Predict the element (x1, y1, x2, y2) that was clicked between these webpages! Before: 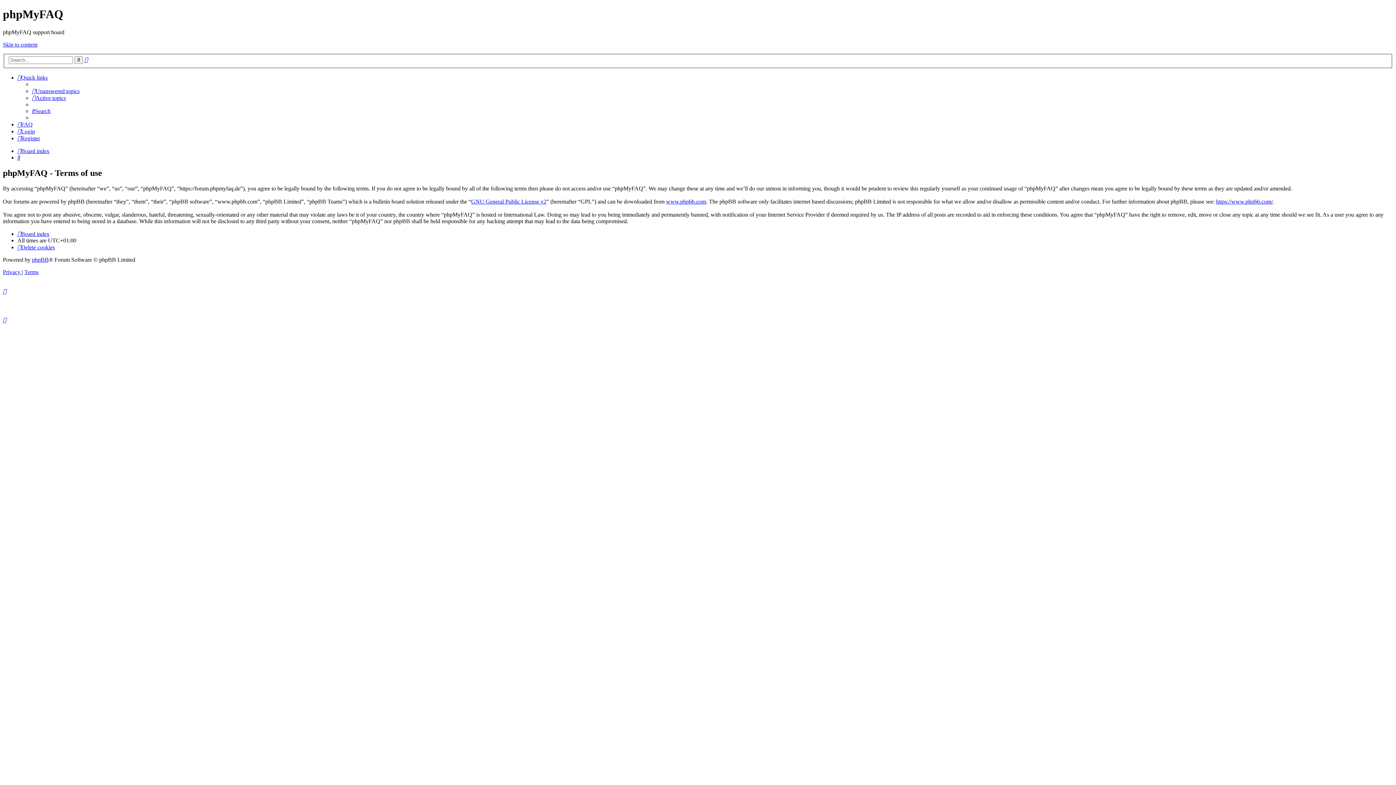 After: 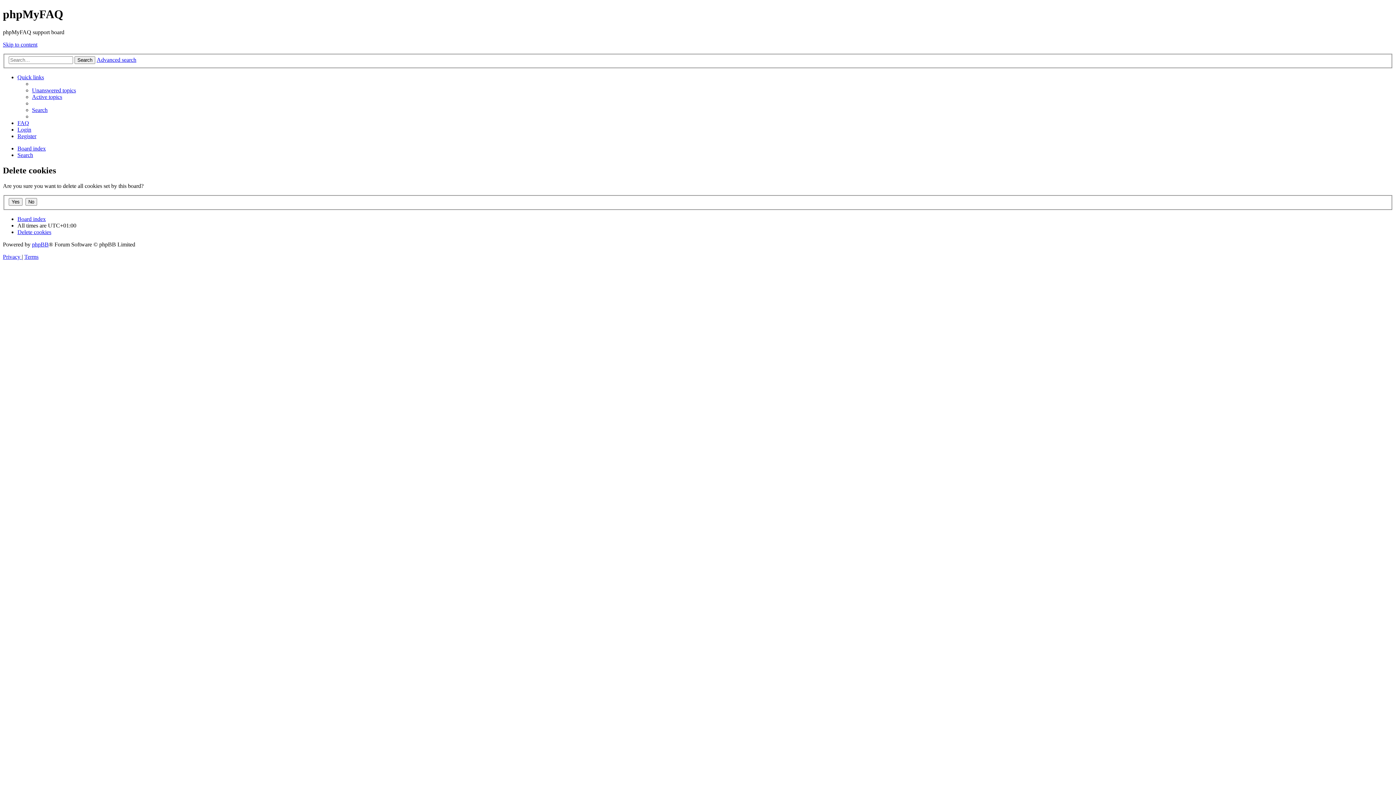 Action: label: Delete cookies bbox: (17, 244, 54, 250)